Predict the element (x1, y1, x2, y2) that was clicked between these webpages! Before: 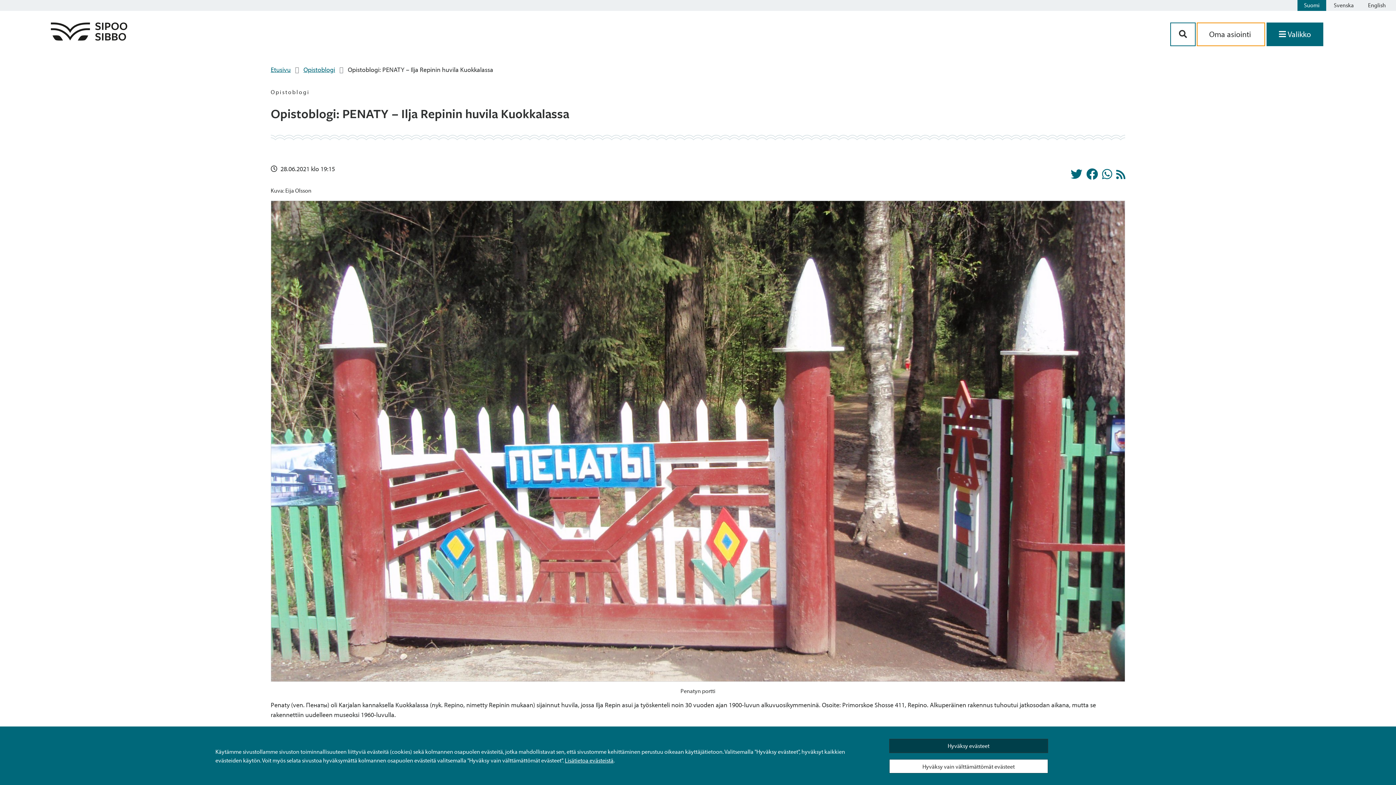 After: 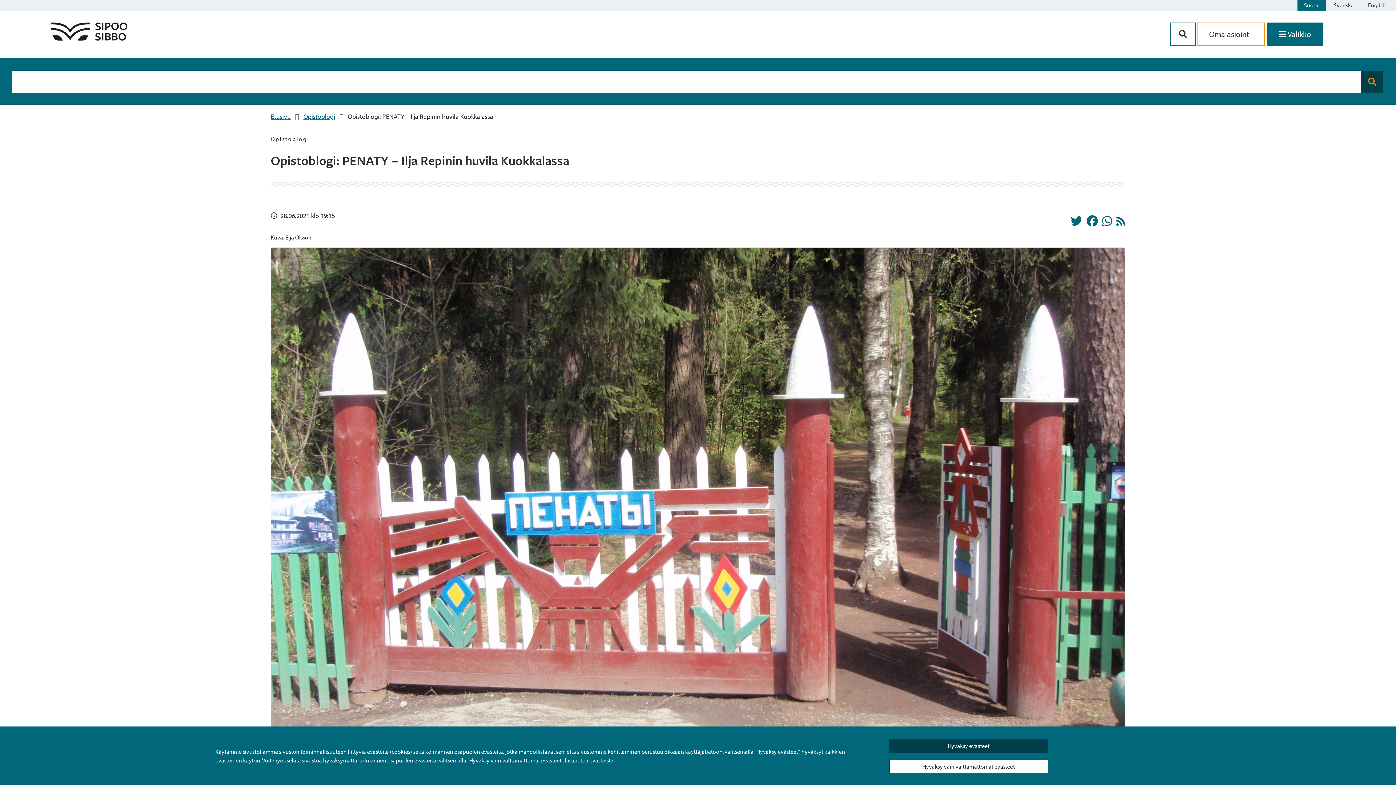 Action: bbox: (1170, 22, 1196, 46) label: Hakupainike